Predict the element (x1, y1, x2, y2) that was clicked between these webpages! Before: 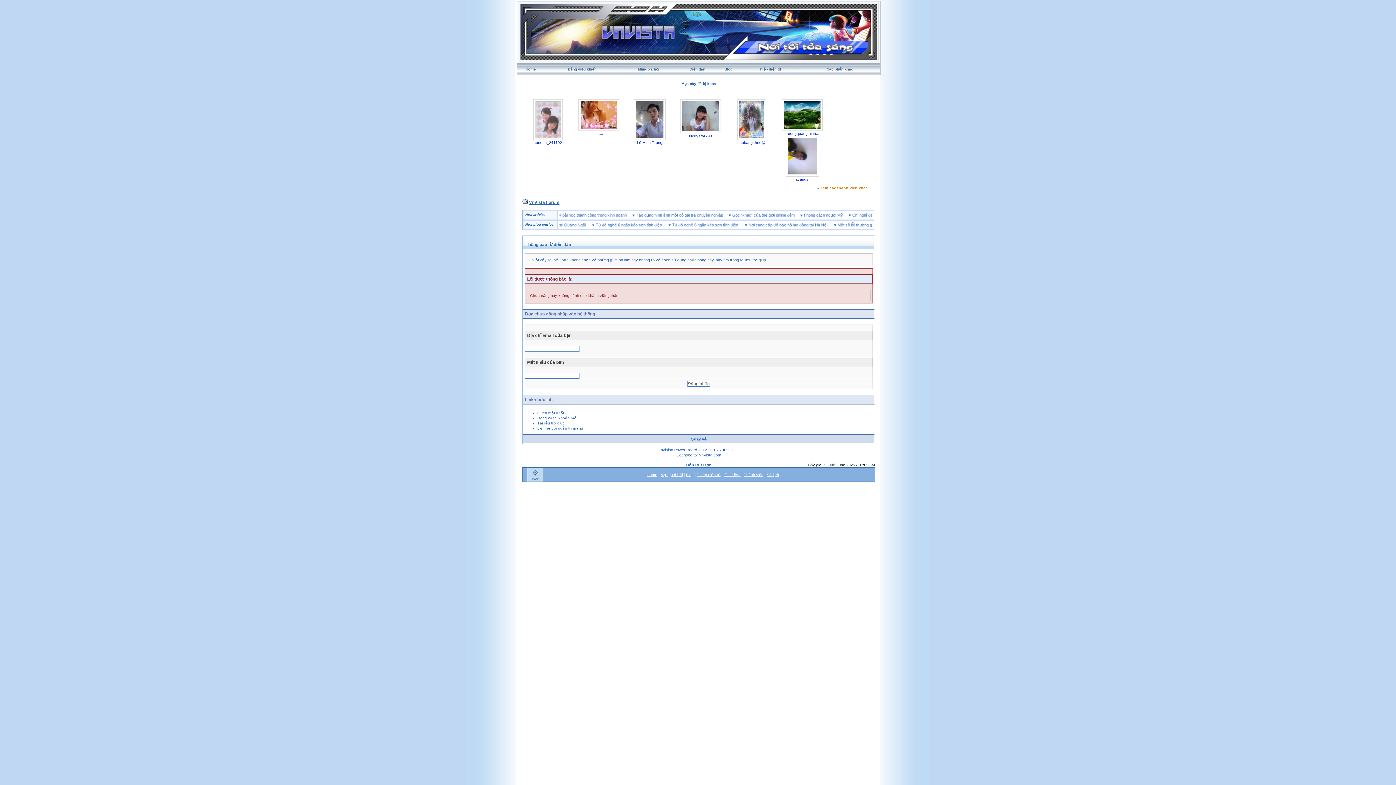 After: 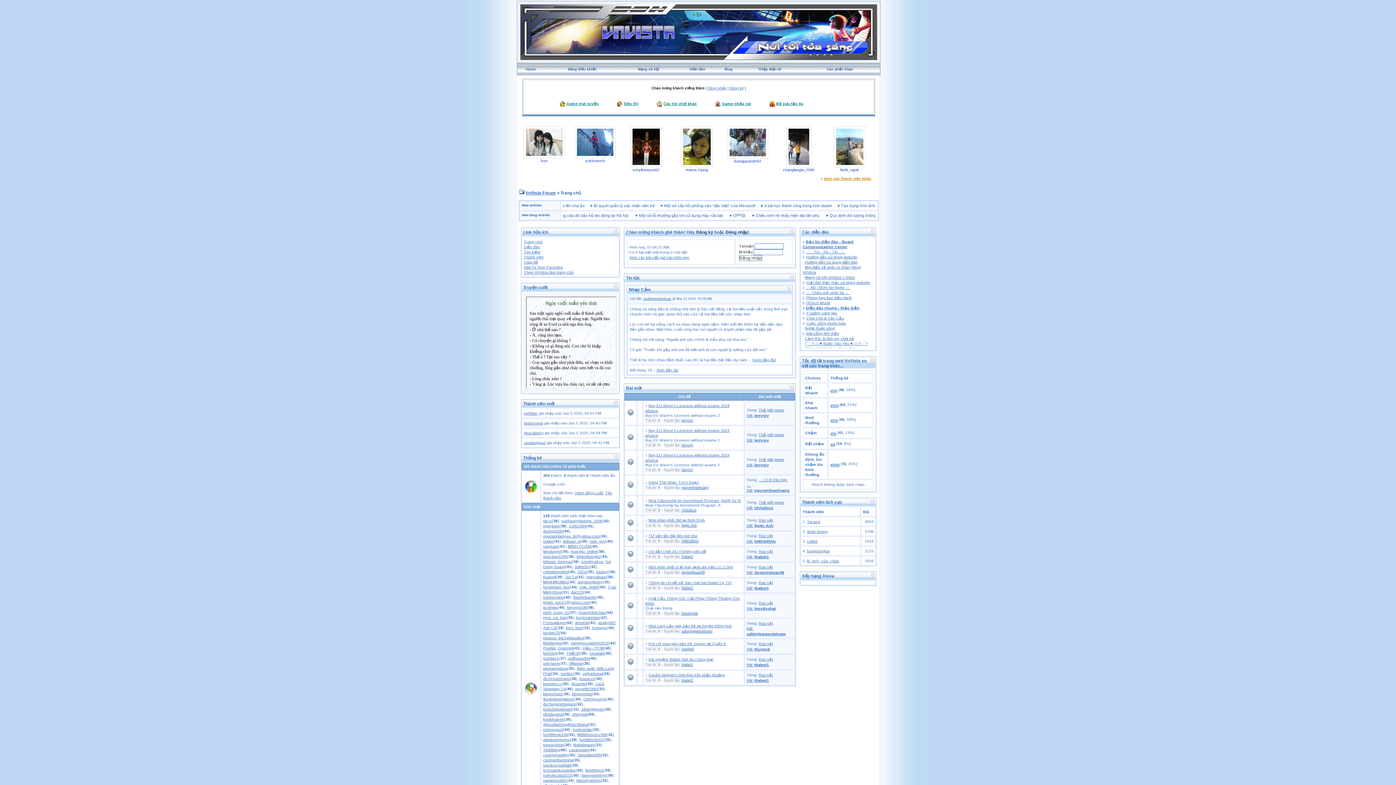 Action: bbox: (520, 56, 877, 60)